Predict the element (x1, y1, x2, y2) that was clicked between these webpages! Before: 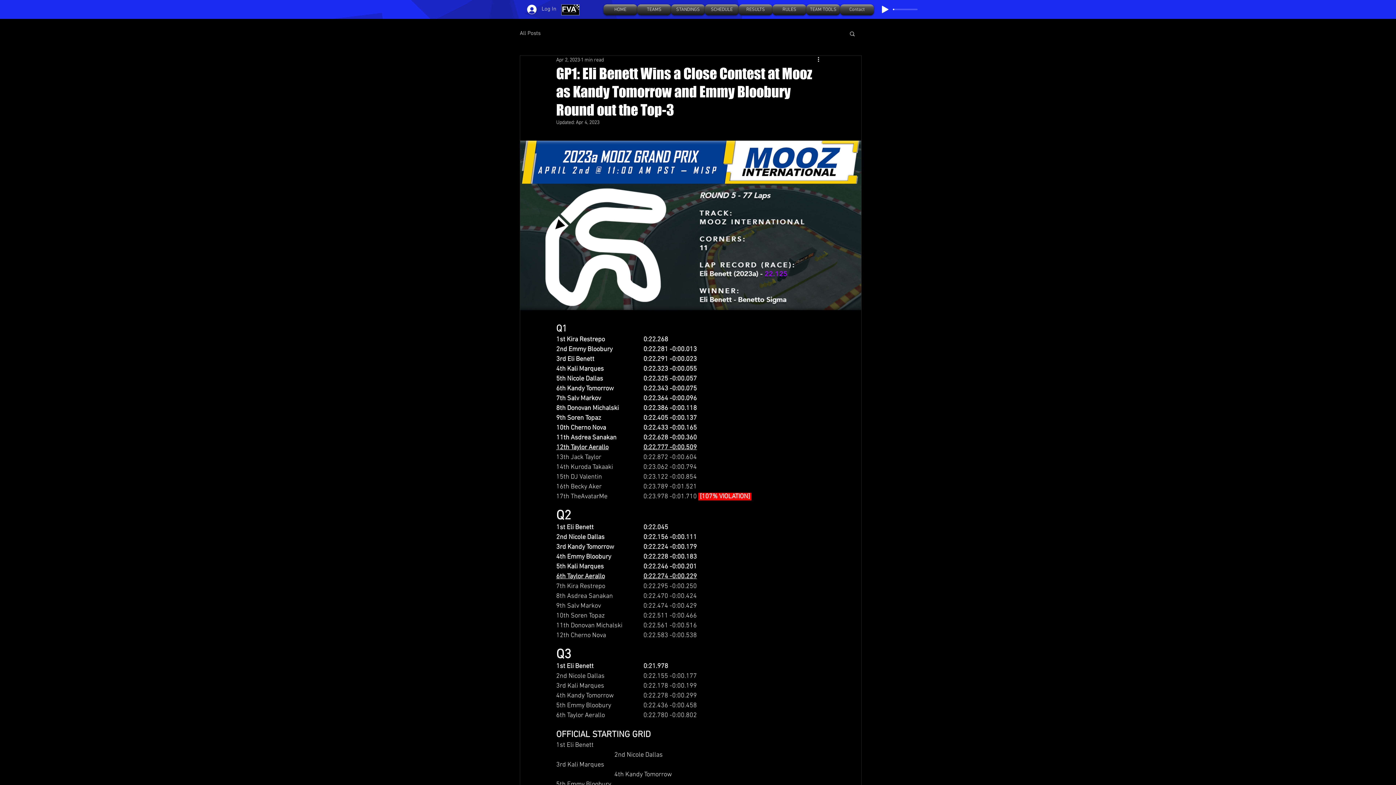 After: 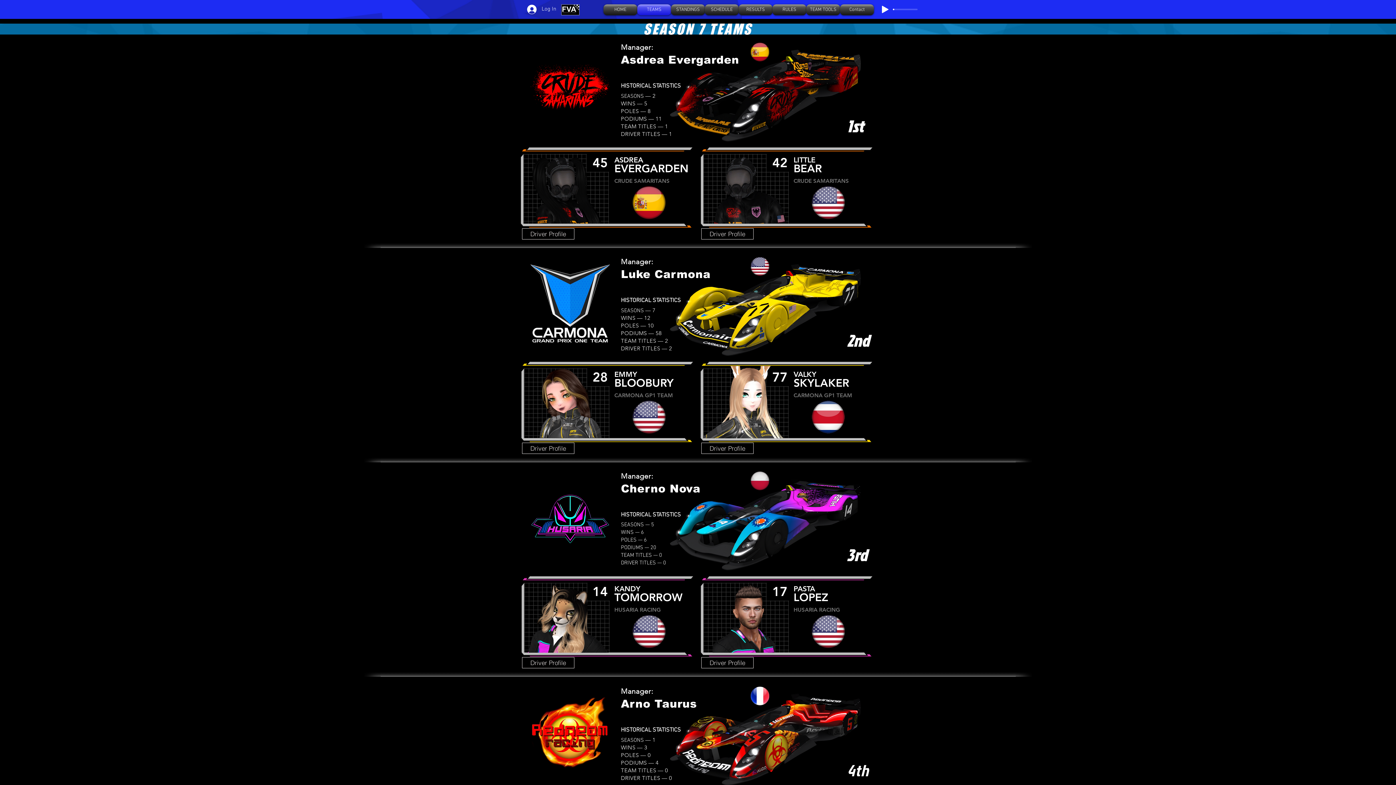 Action: label: TEAMS bbox: (637, 4, 671, 15)